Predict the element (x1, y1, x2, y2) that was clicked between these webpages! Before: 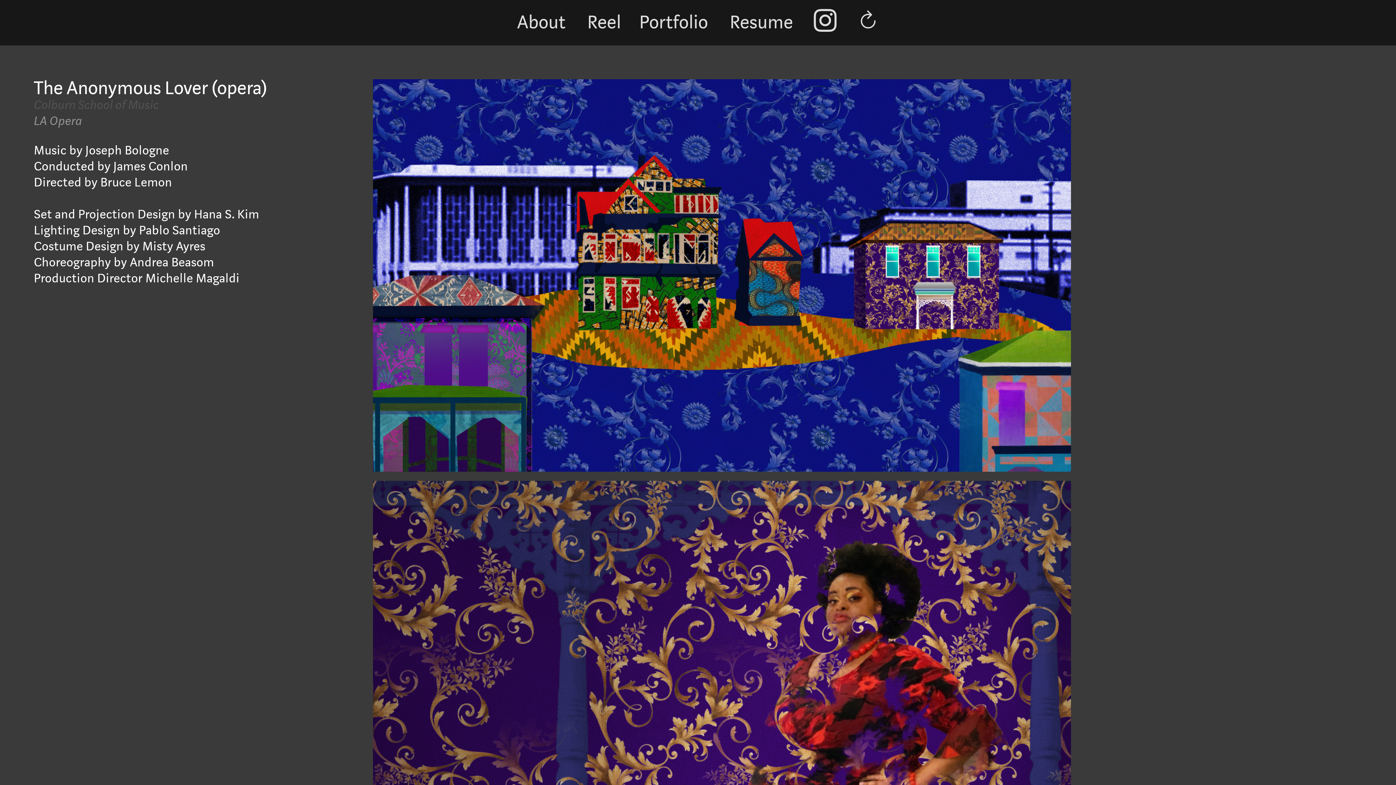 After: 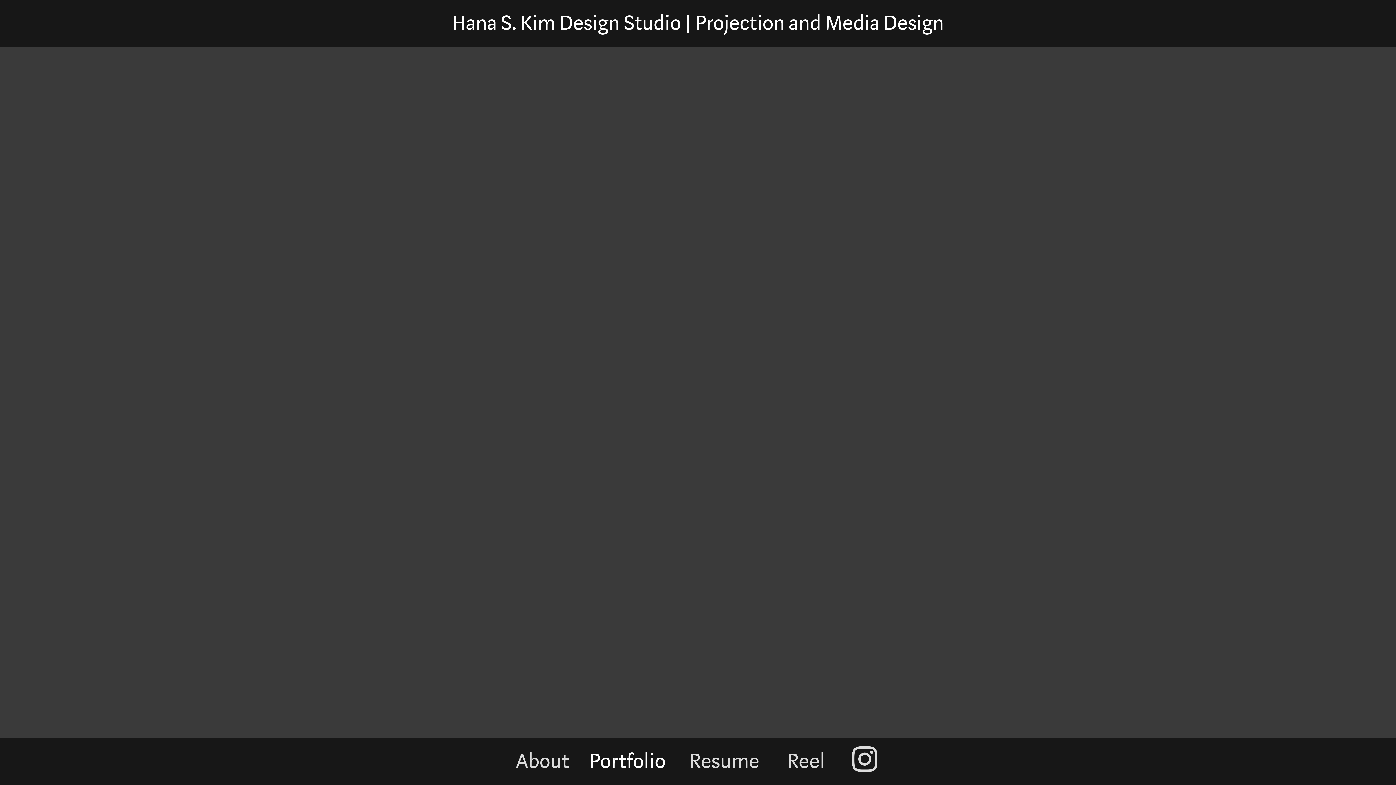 Action: bbox: (857, 11, 879, 36) label: ︎︎︎